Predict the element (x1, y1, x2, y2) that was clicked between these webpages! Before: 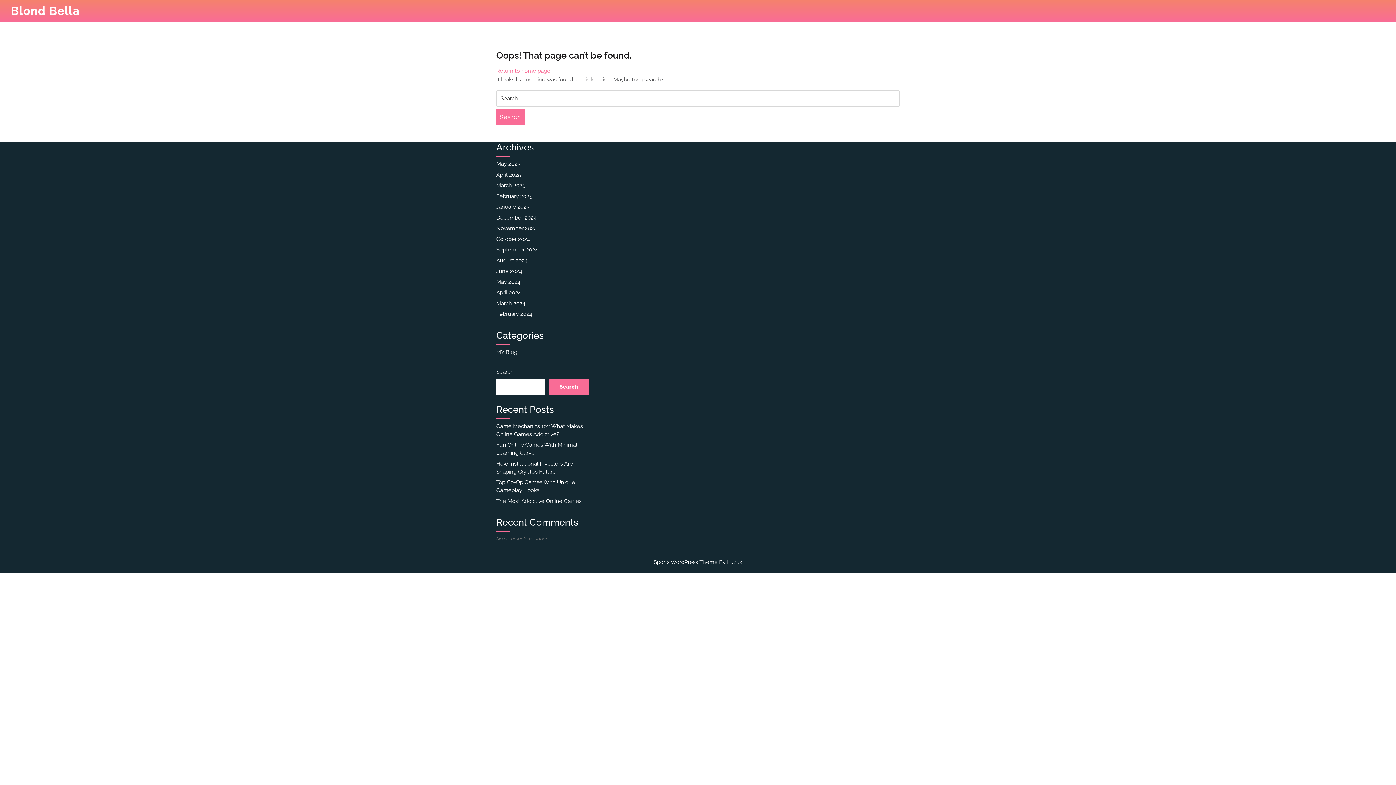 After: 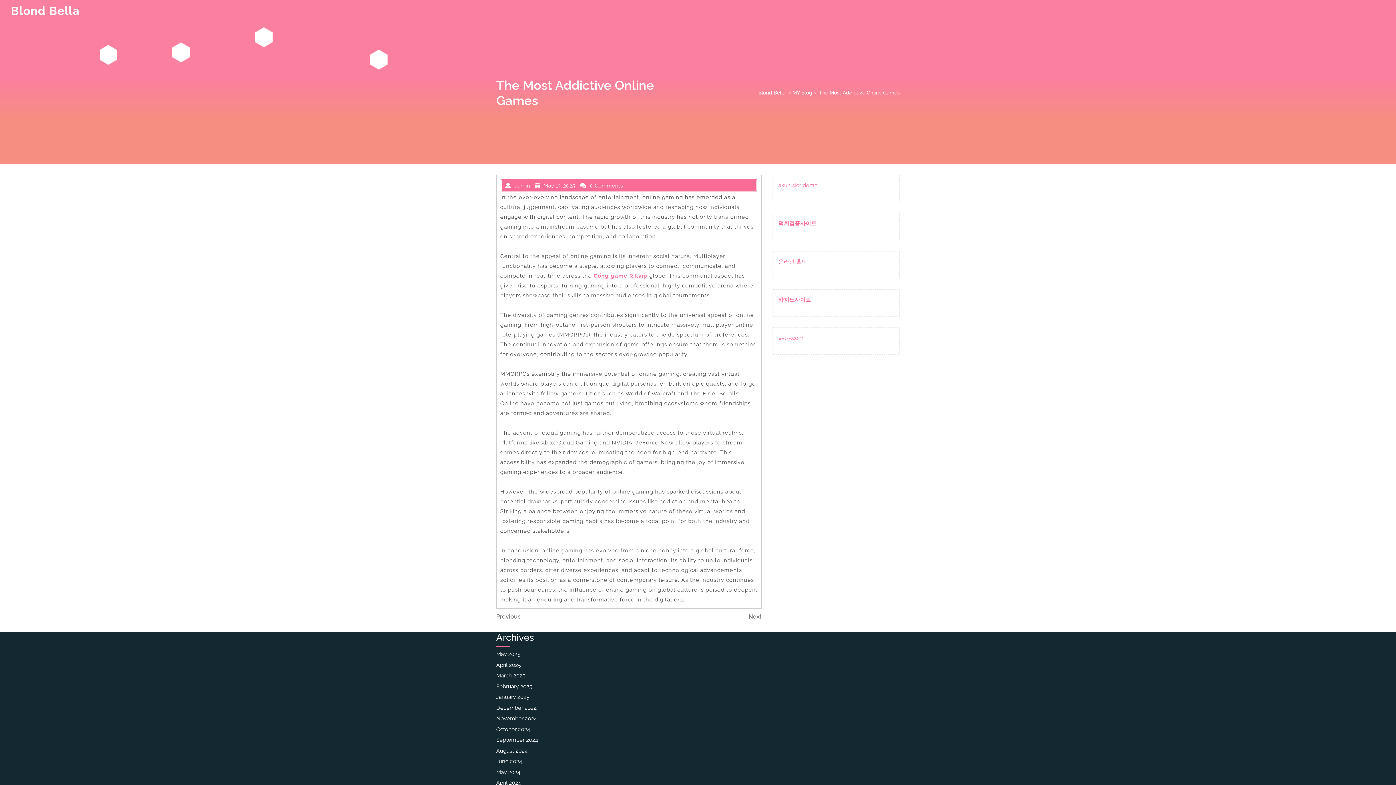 Action: bbox: (496, 498, 581, 504) label: The Most Addictive Online Games